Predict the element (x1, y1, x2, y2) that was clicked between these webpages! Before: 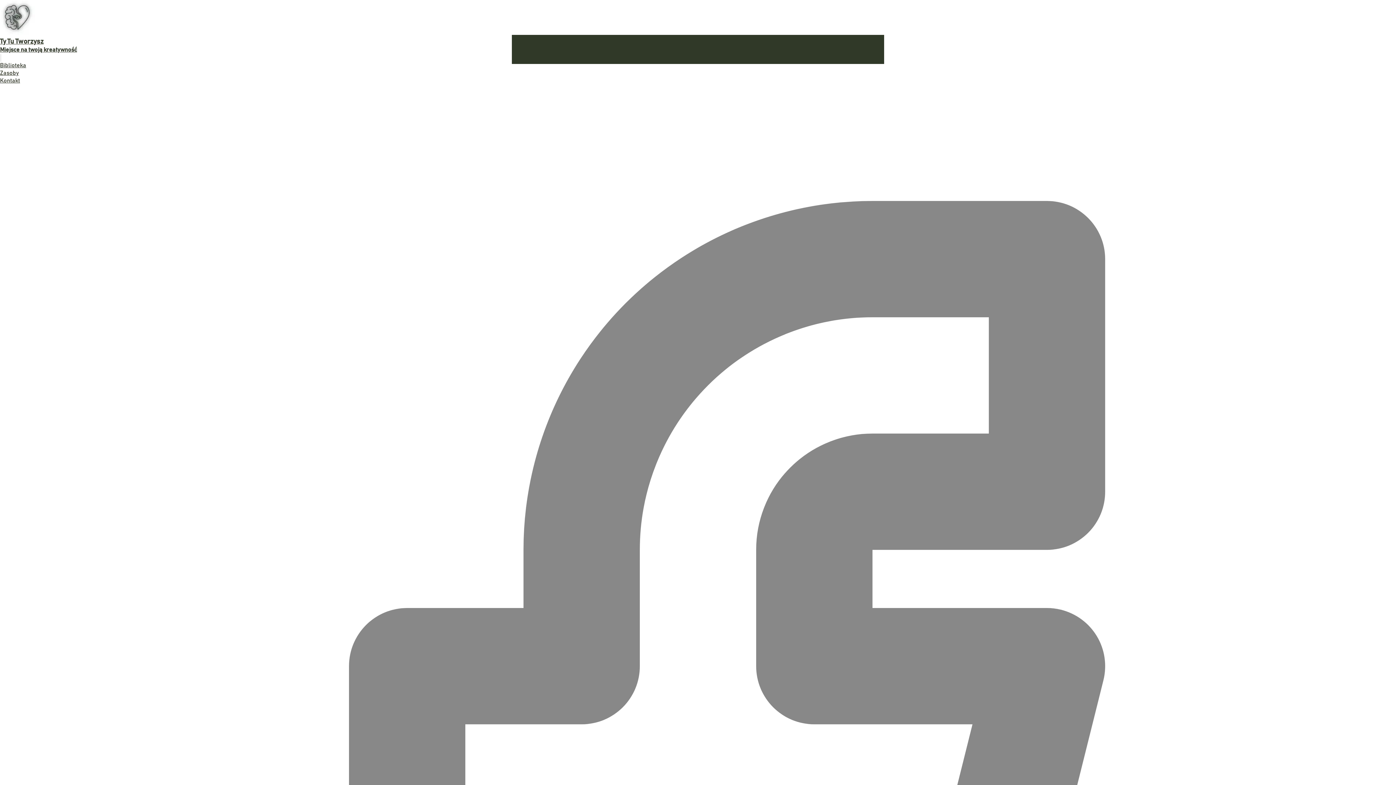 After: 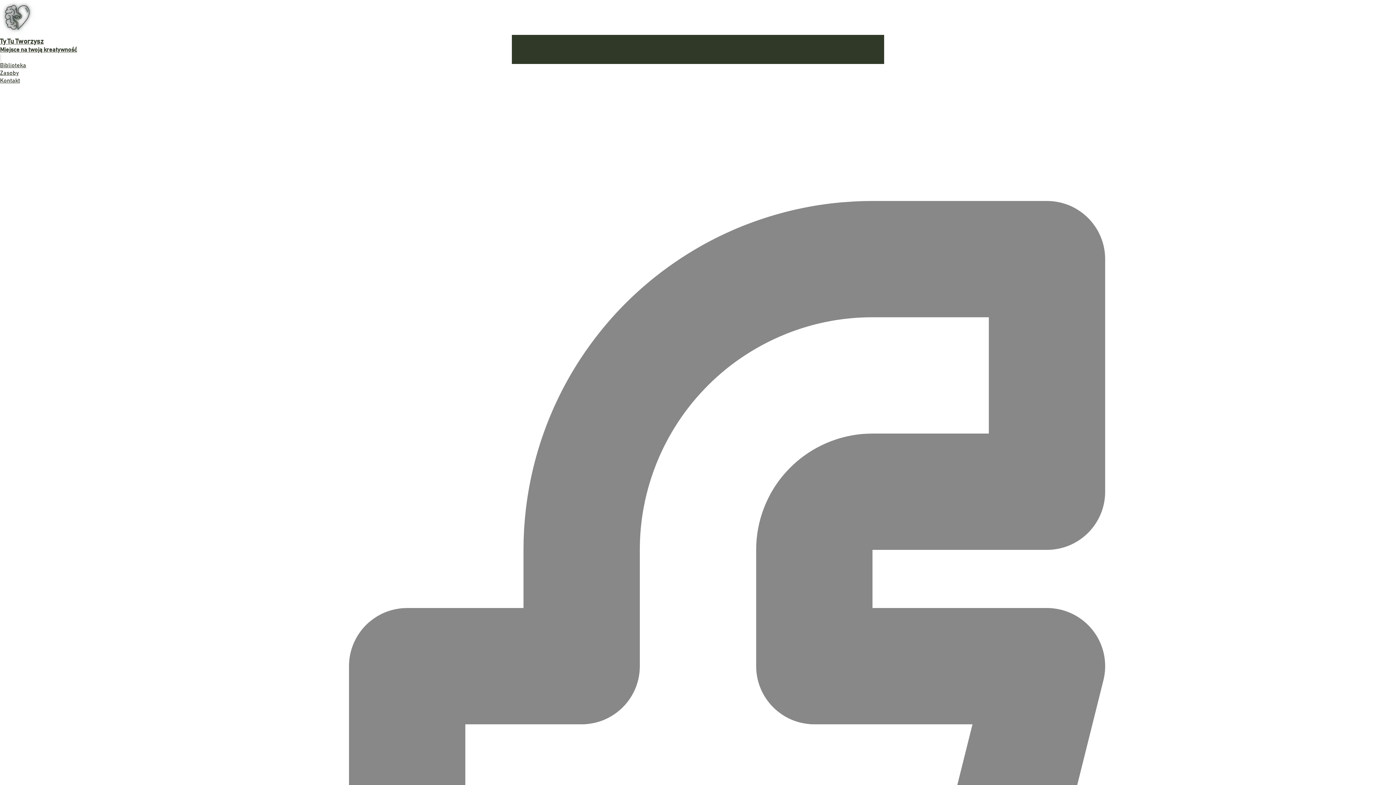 Action: label: Biblioteka bbox: (0, 62, 26, 68)